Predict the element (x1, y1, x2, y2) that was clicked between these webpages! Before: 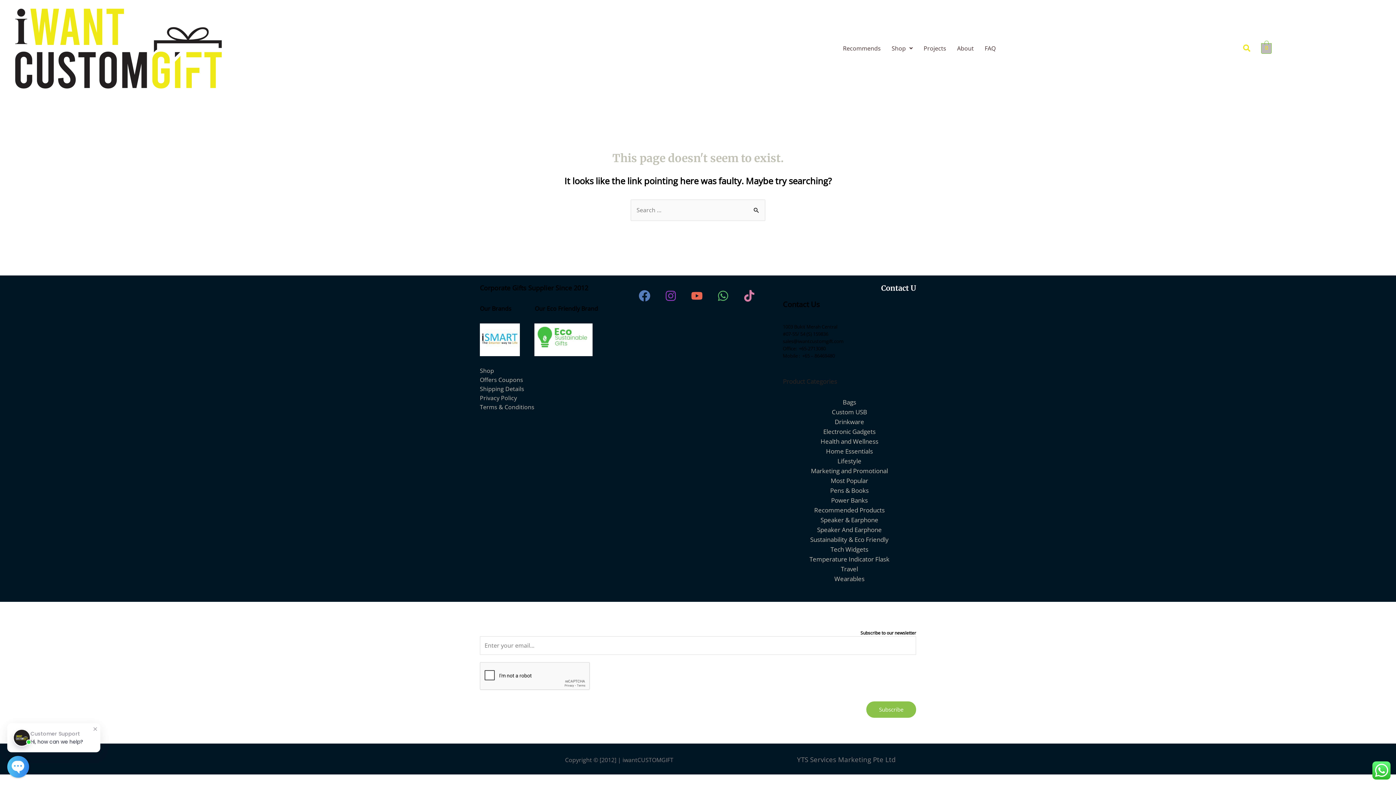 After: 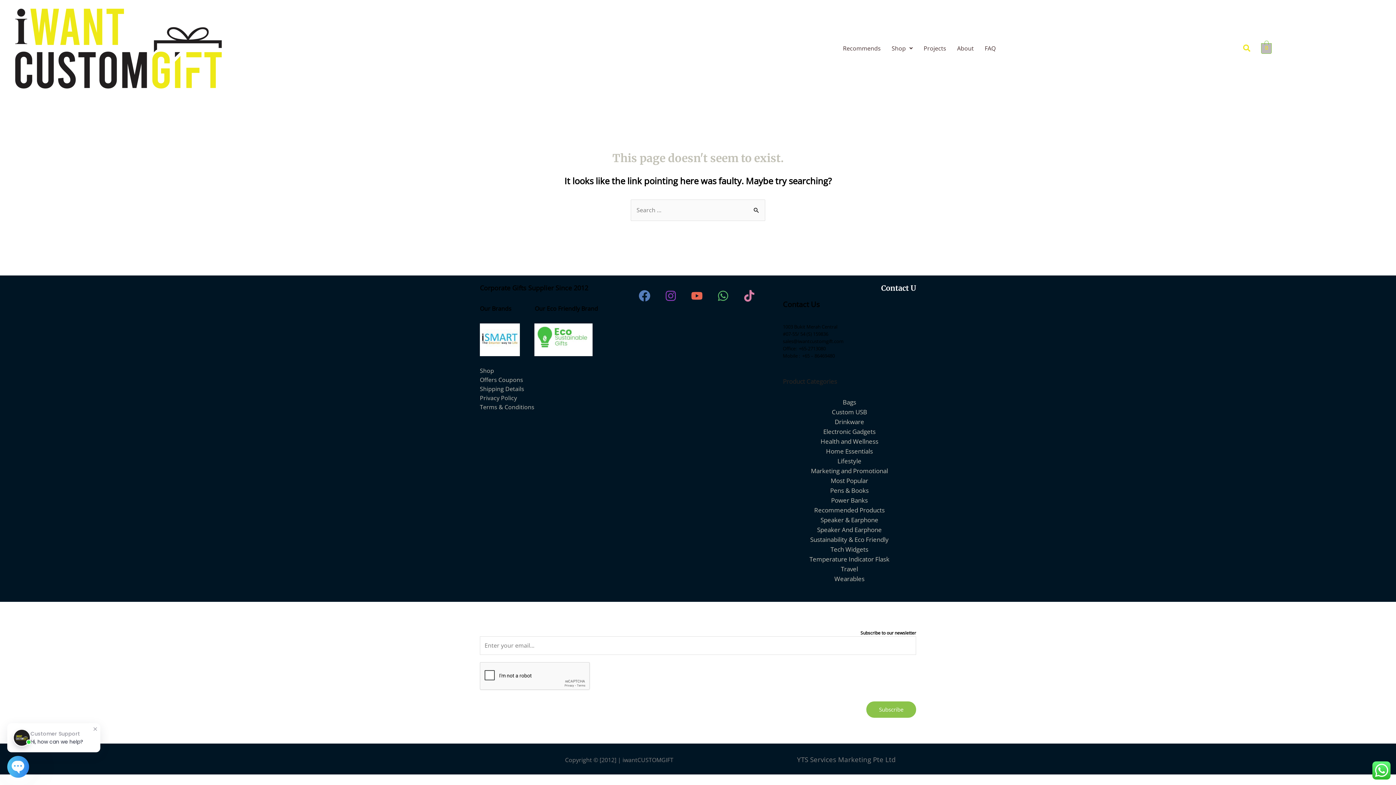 Action: label: Tiktok bbox: (736, 282, 762, 308)